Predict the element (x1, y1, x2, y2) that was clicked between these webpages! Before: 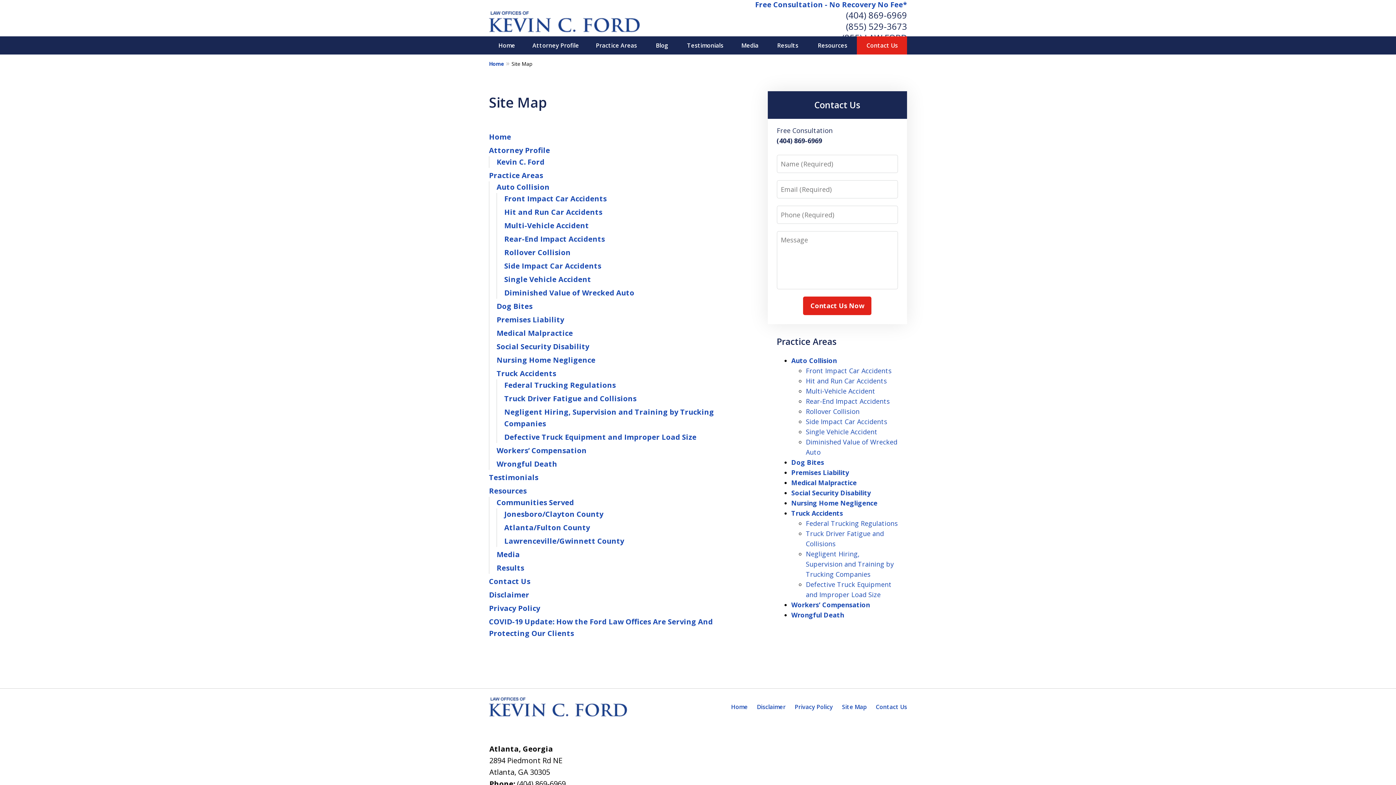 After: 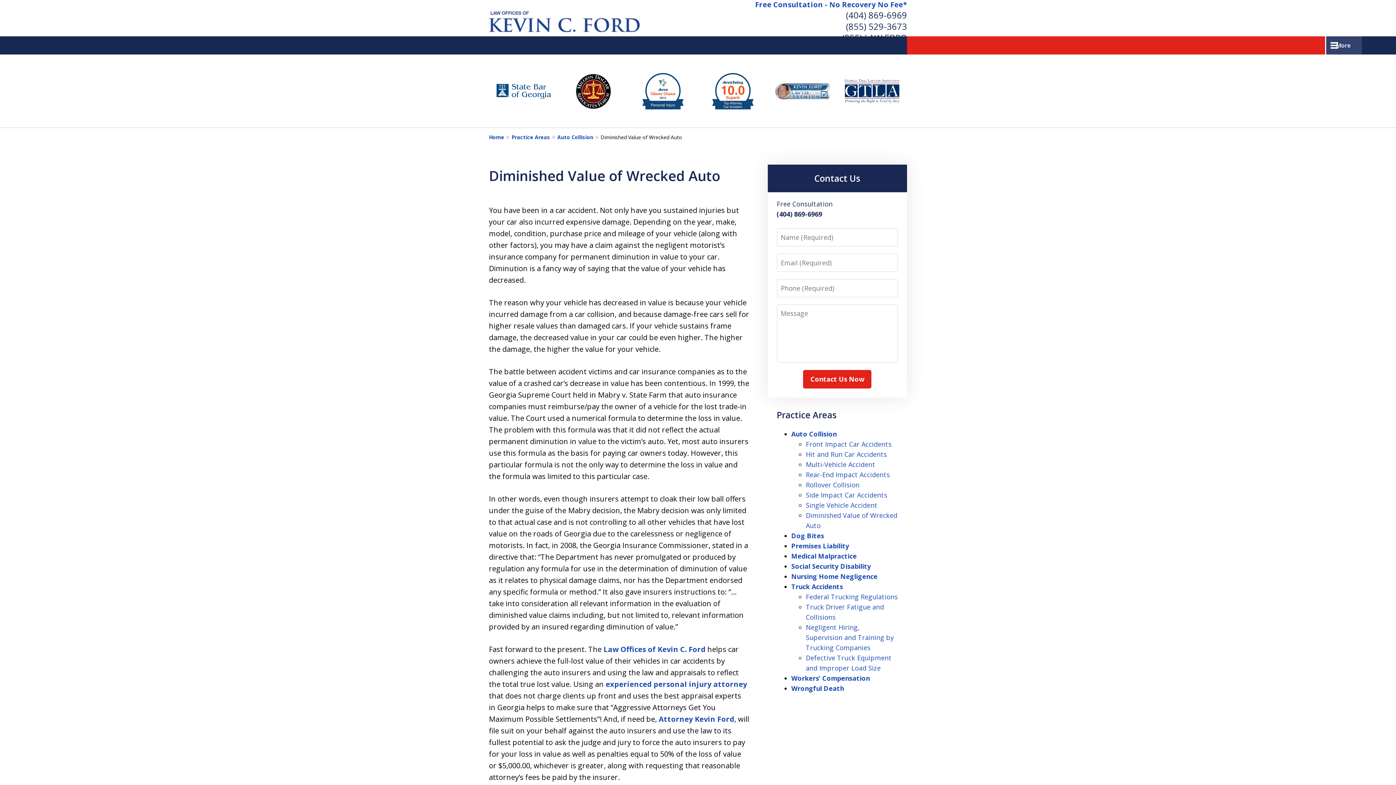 Action: label: Diminished Value of Wrecked Auto bbox: (504, 288, 634, 297)